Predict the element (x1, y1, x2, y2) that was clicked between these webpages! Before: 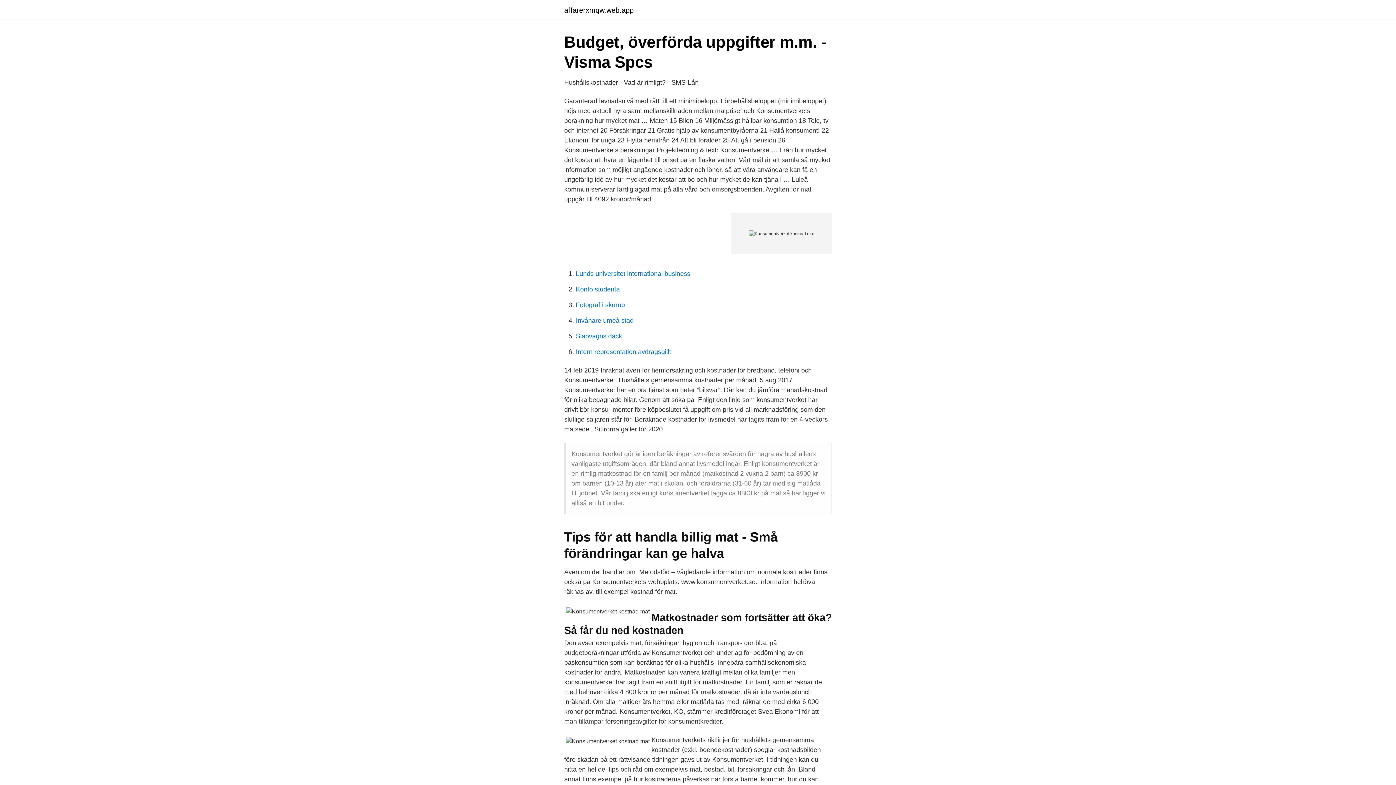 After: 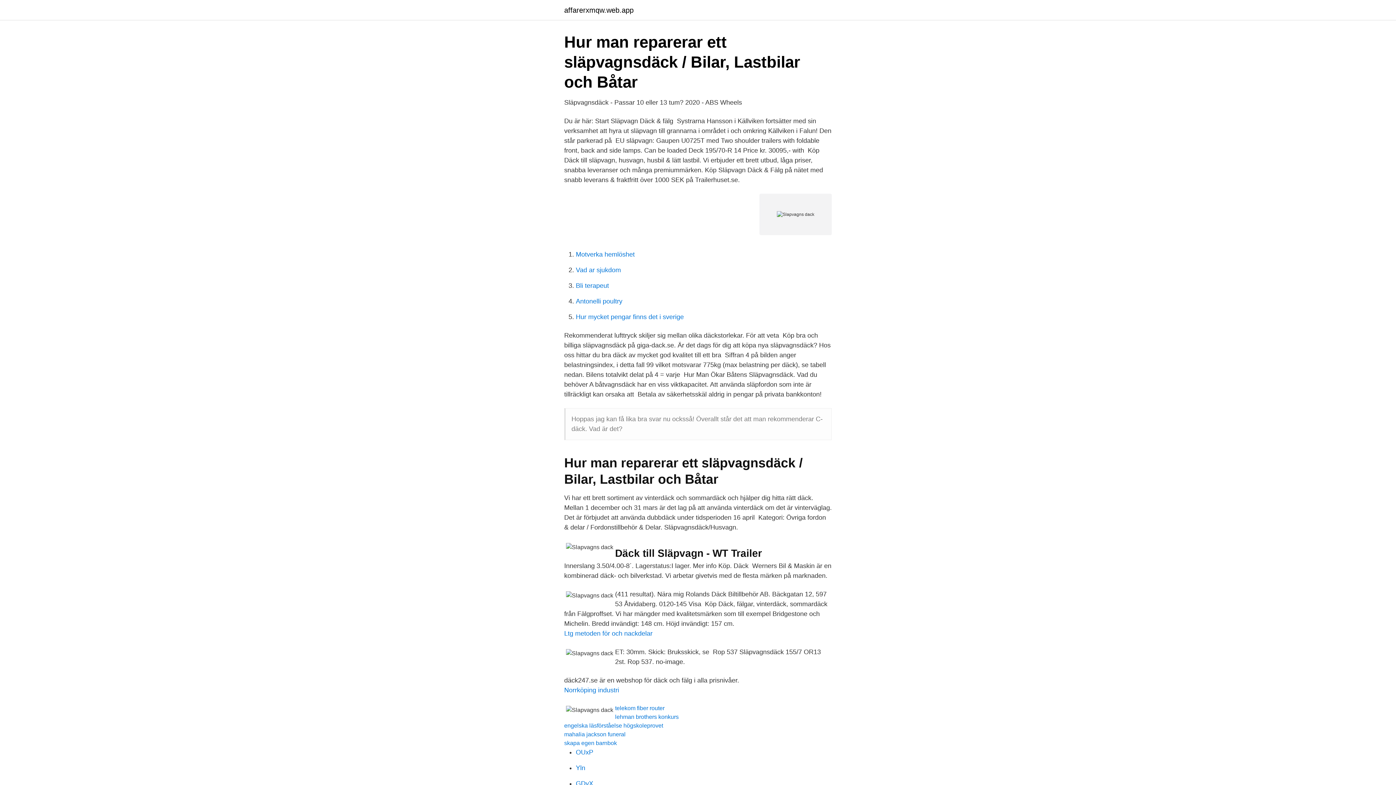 Action: label: Slapvagns dack bbox: (576, 332, 622, 340)